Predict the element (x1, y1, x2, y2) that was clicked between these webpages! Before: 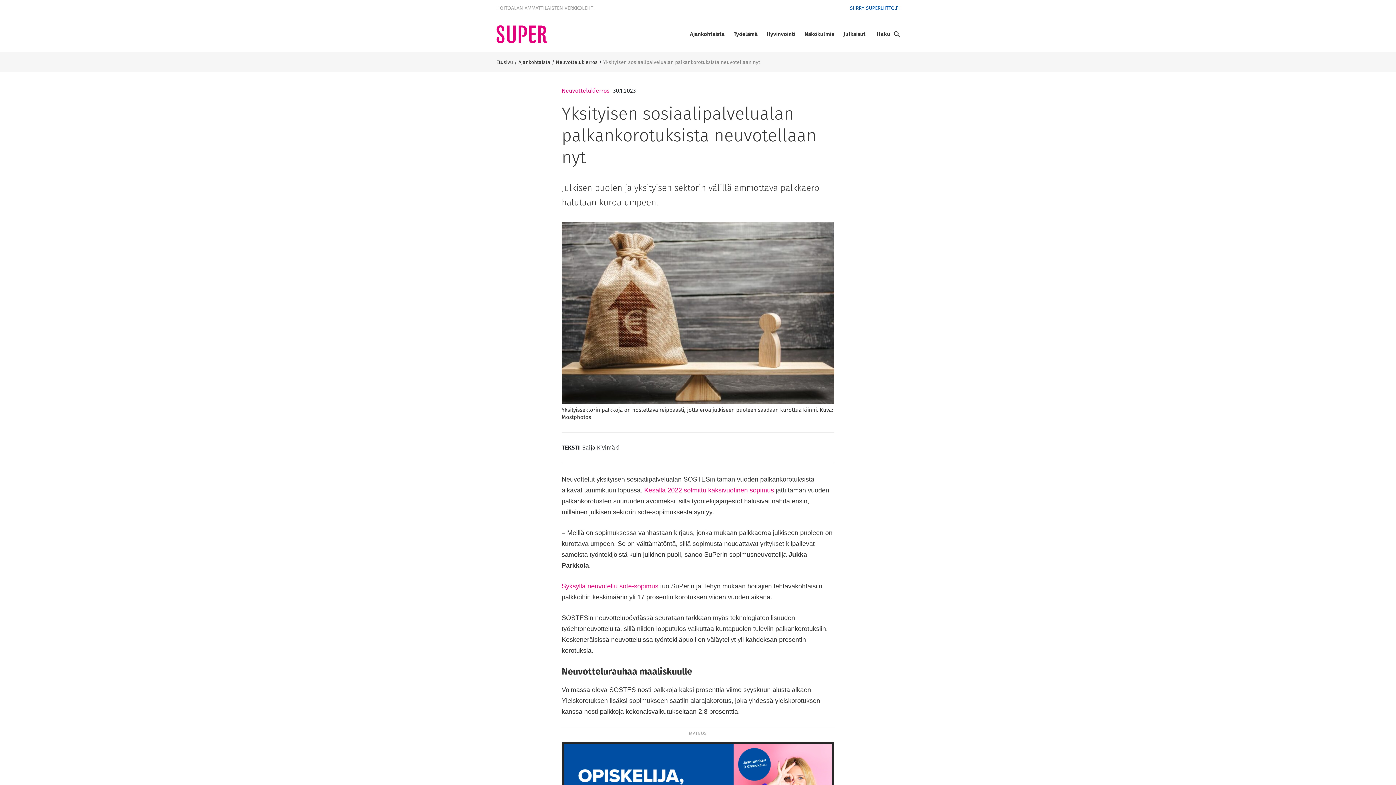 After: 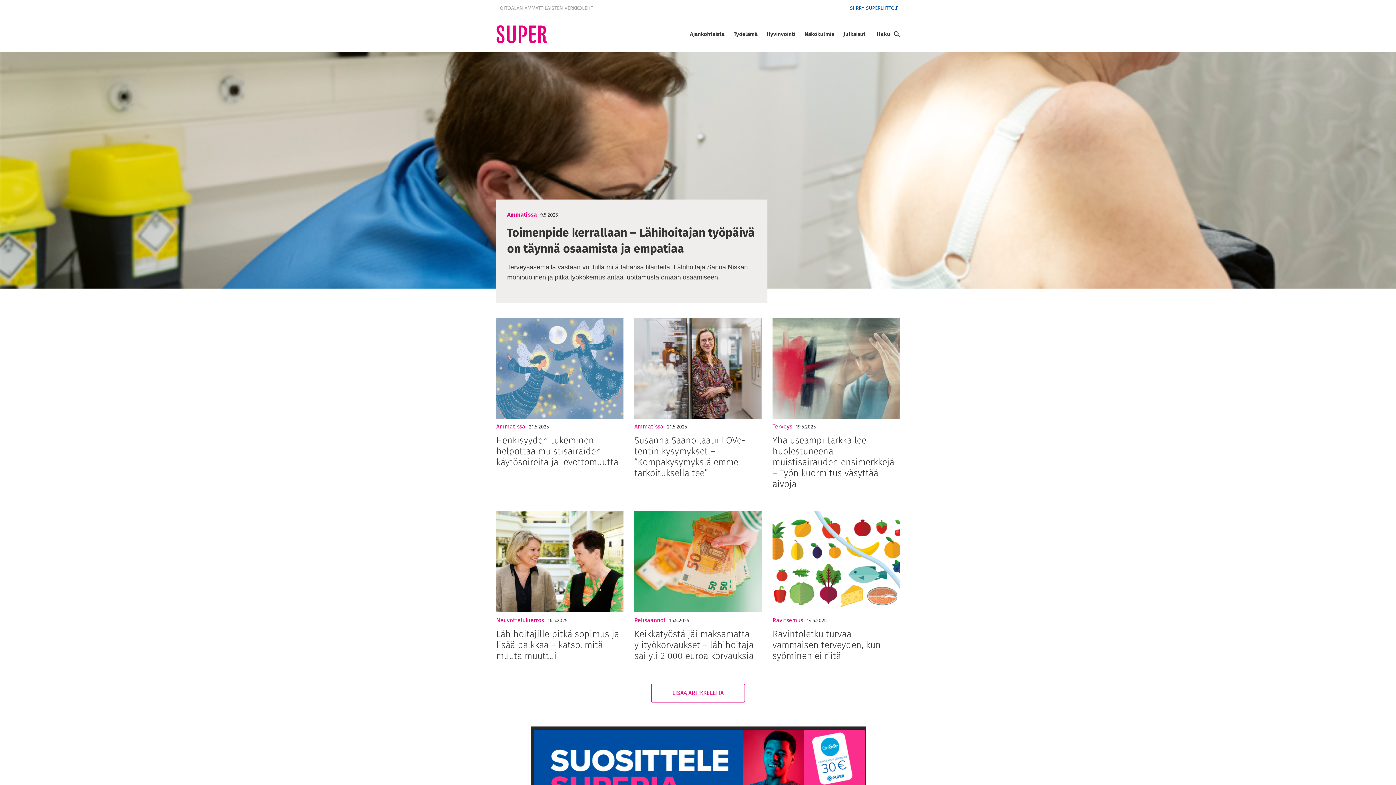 Action: label: HOITOALAN AMMATTILAISTEN VERKKOLEHTI bbox: (496, -1, 594, 16)